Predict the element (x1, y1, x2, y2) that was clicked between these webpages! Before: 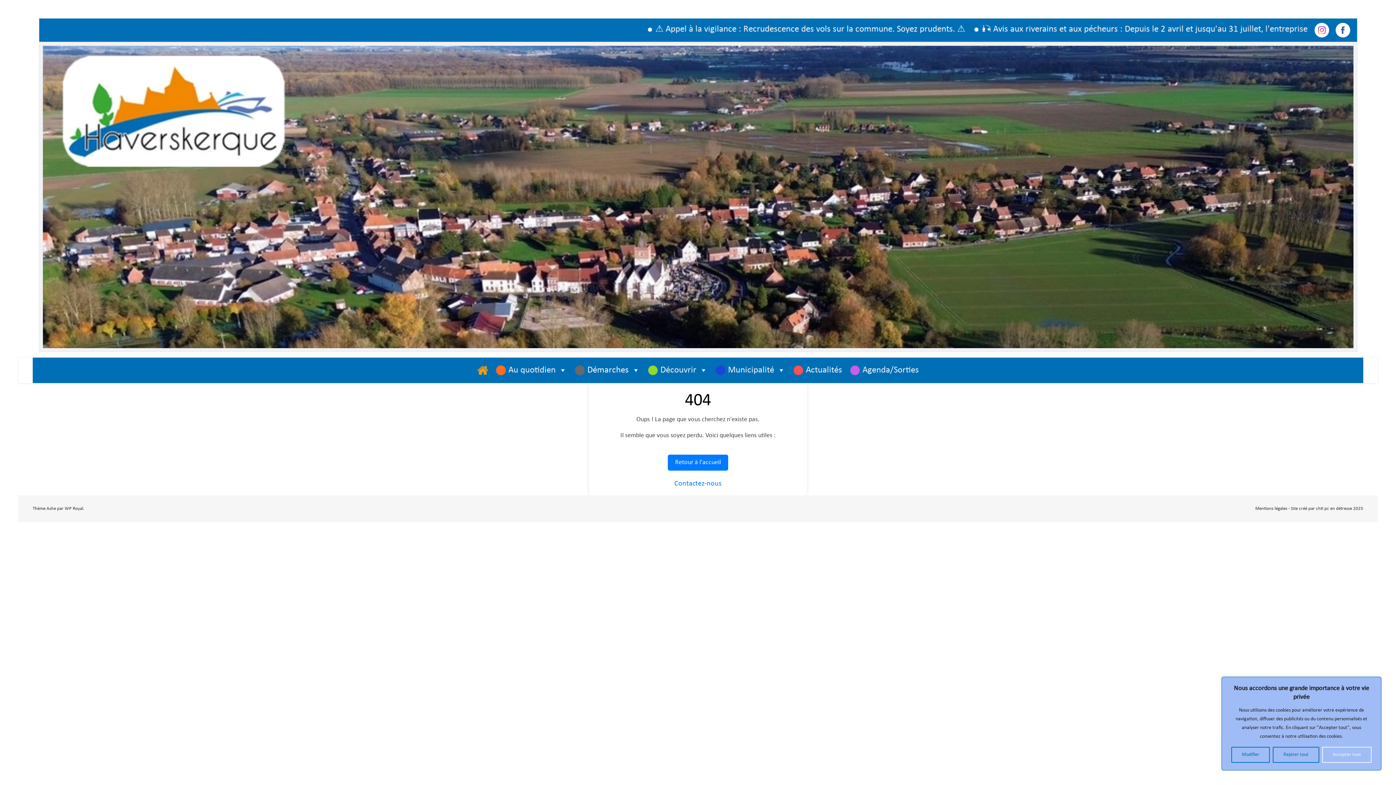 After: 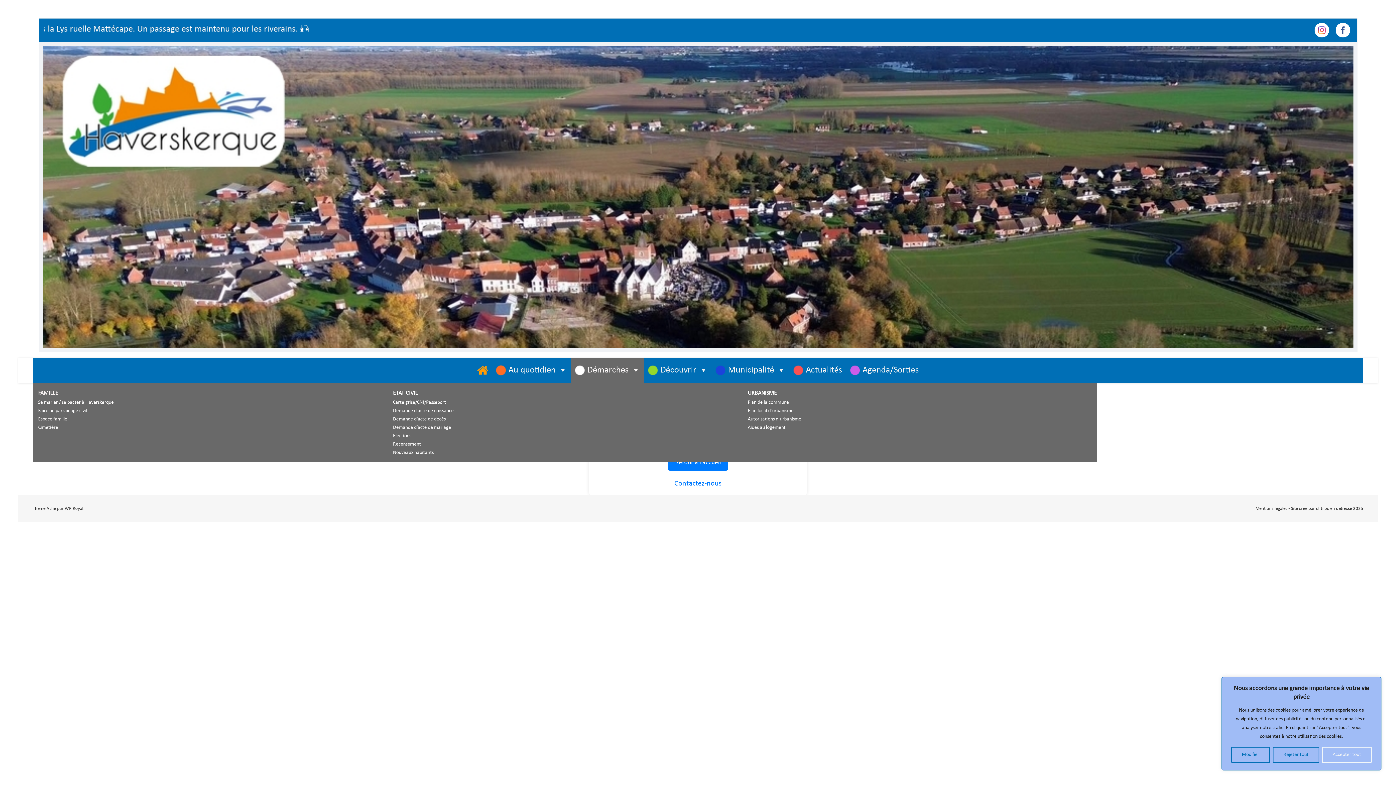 Action: bbox: (570, 357, 643, 383) label: Démarches